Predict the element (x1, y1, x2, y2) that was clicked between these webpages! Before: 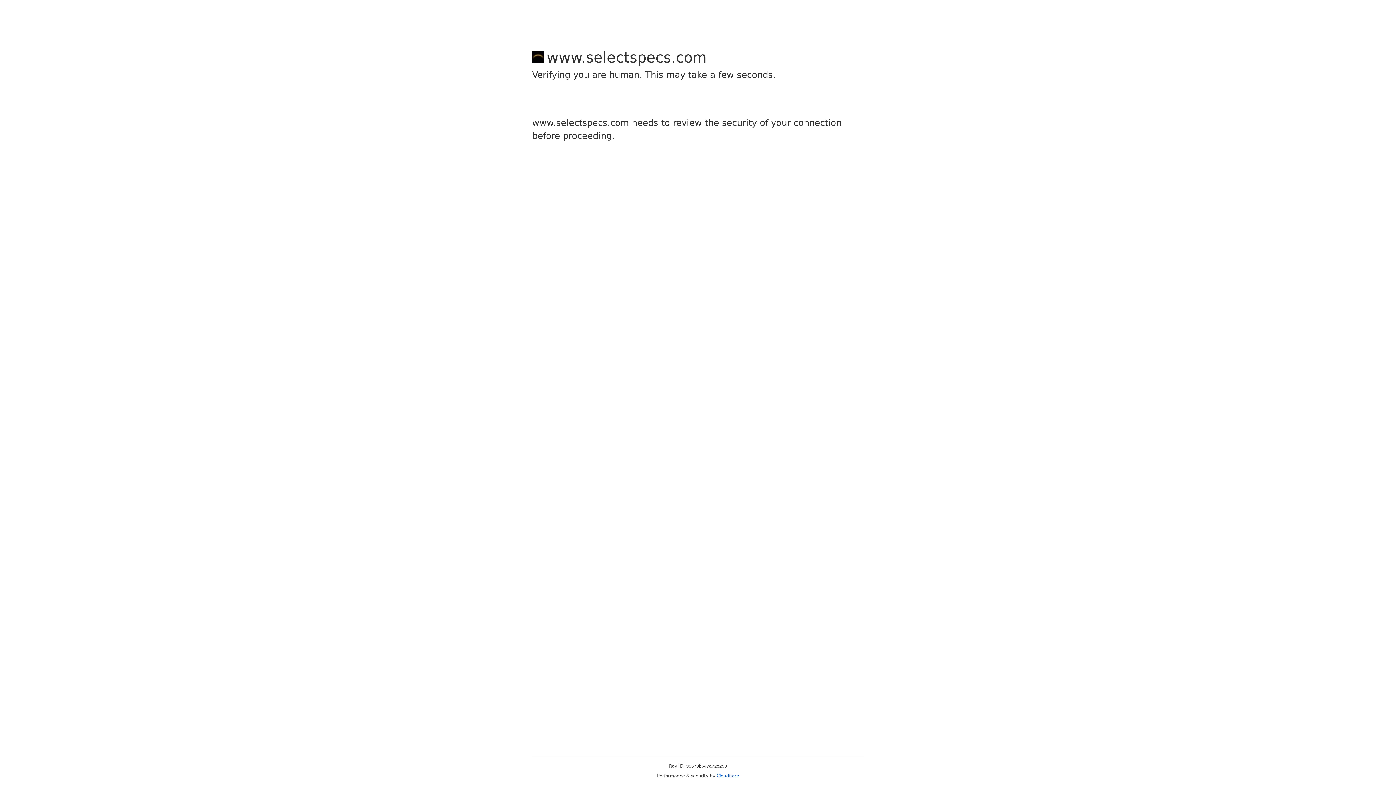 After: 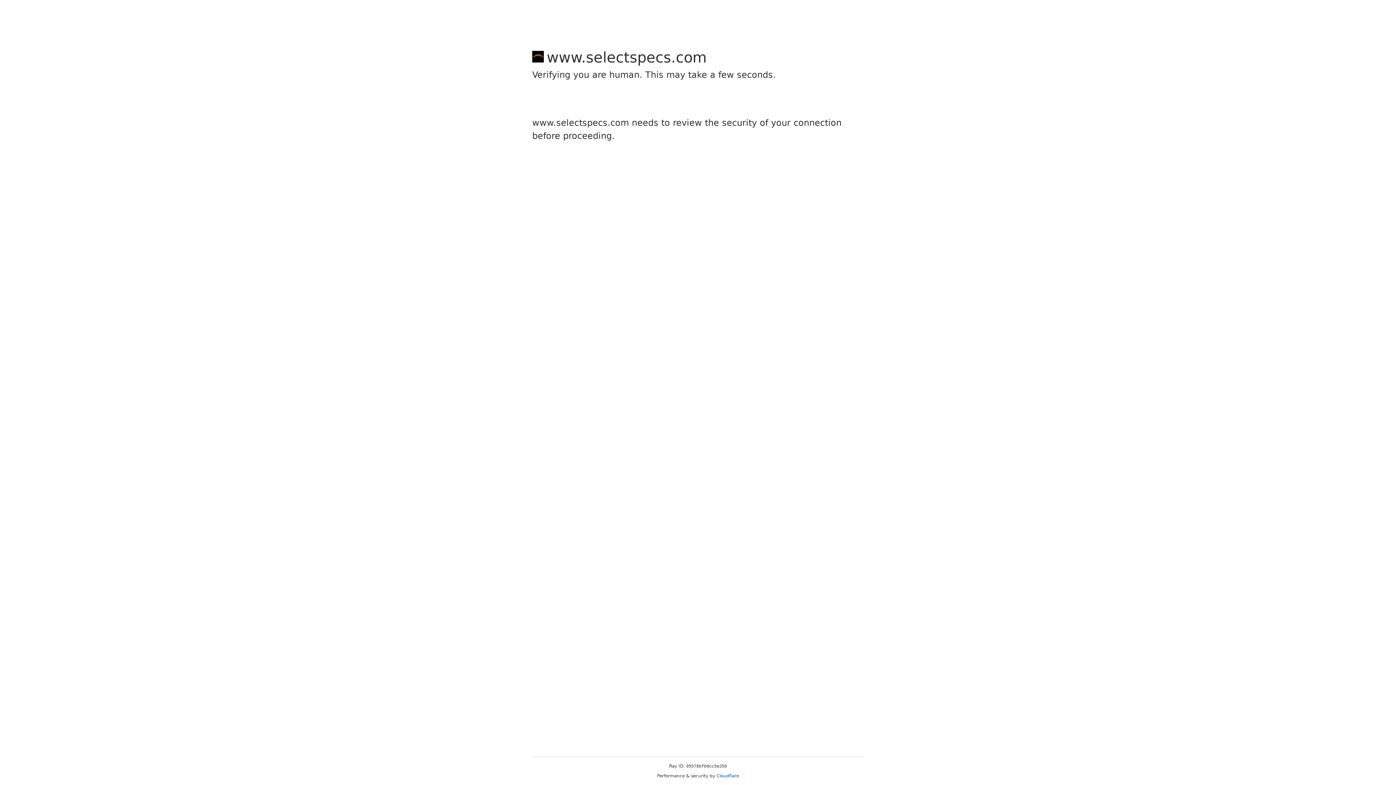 Action: bbox: (716, 773, 739, 778) label: Cloudflare